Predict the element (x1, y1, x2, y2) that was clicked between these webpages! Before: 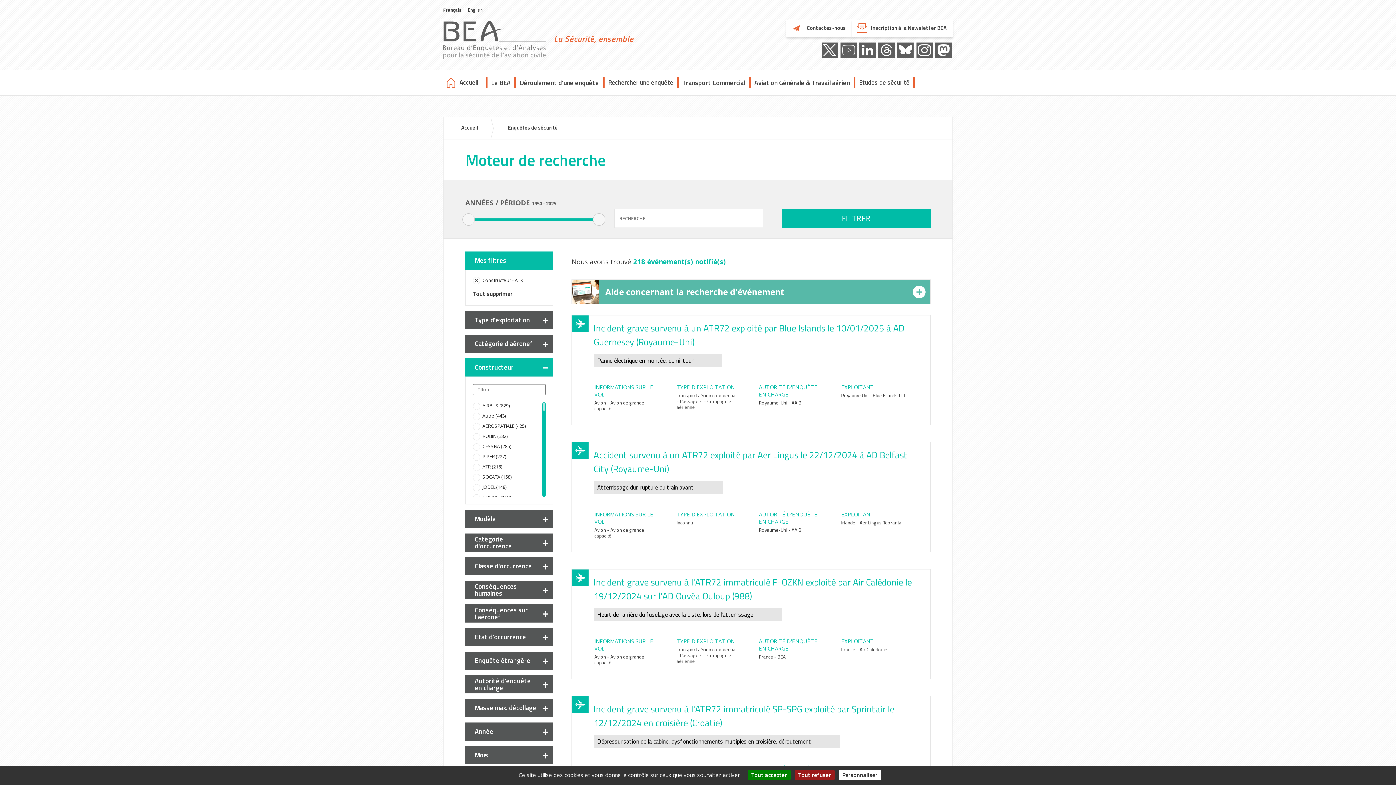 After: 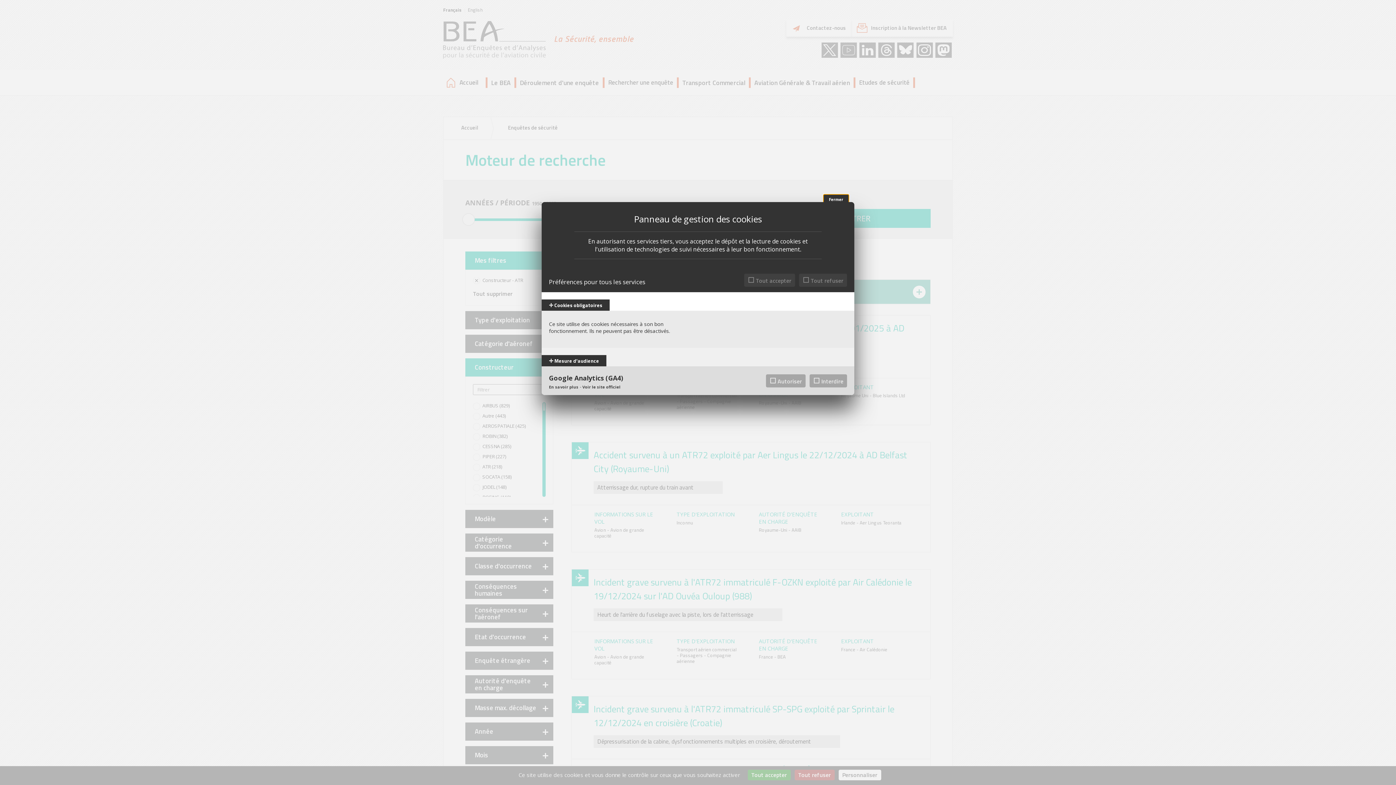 Action: label: Personnaliser (fenêtre modale) bbox: (838, 770, 881, 780)